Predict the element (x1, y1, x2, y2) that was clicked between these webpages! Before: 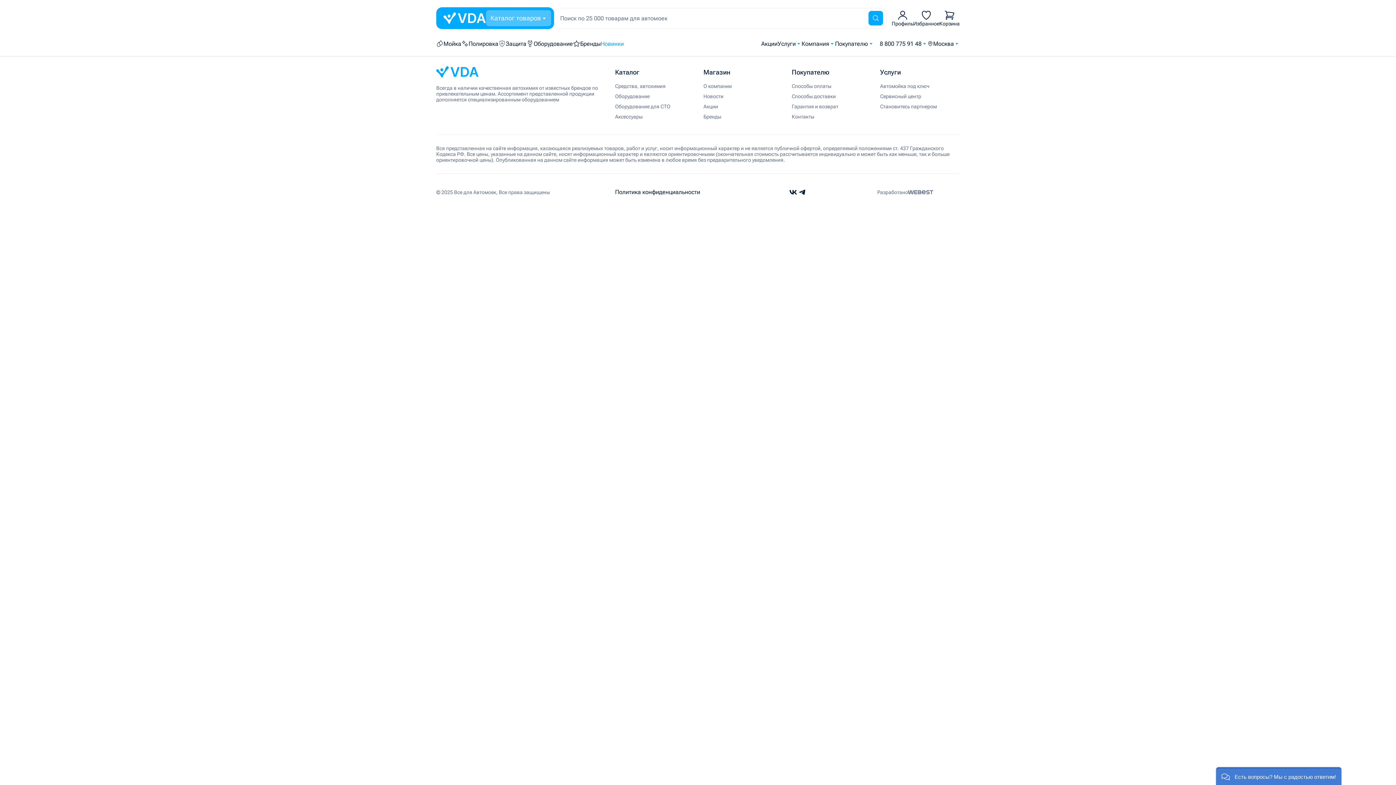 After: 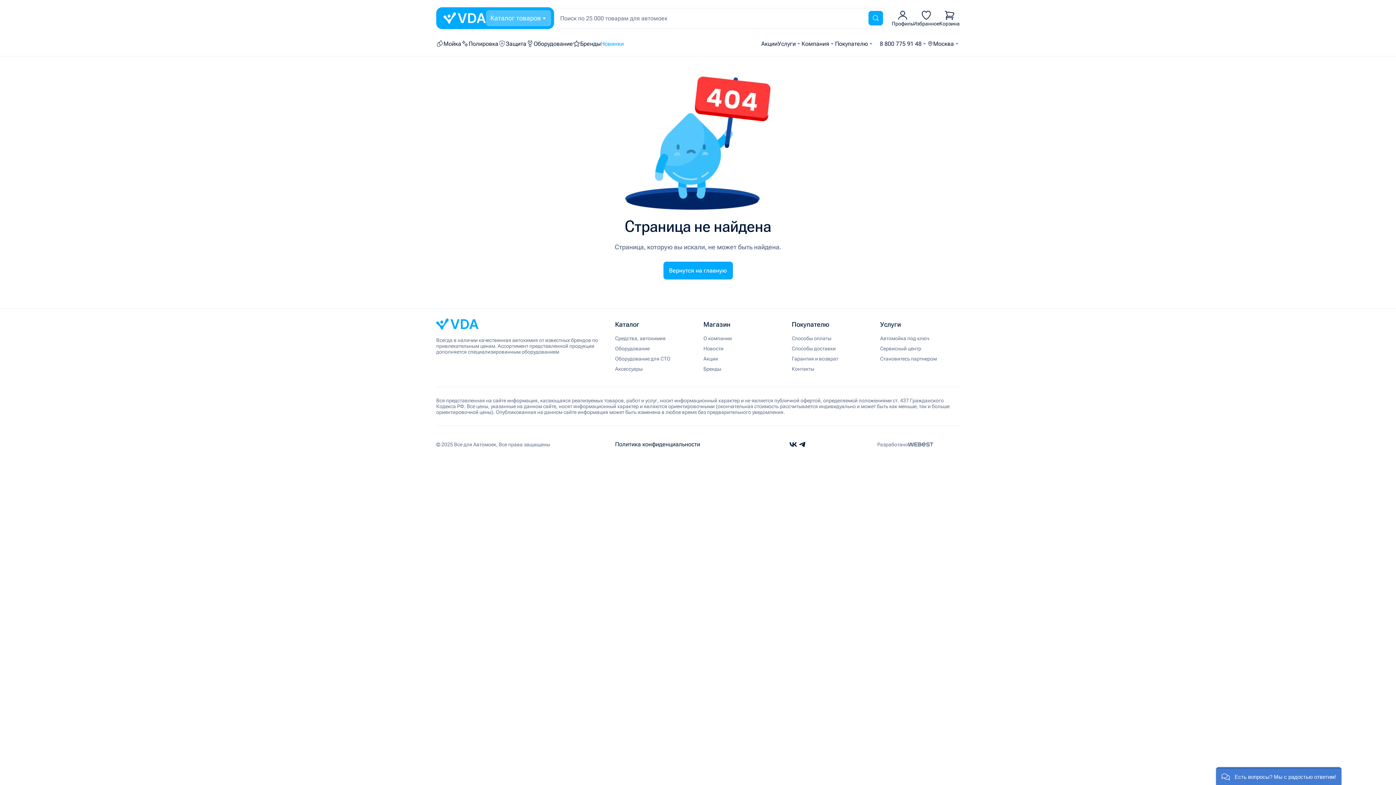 Action: bbox: (877, 101, 940, 111) label: Становитесь партнером